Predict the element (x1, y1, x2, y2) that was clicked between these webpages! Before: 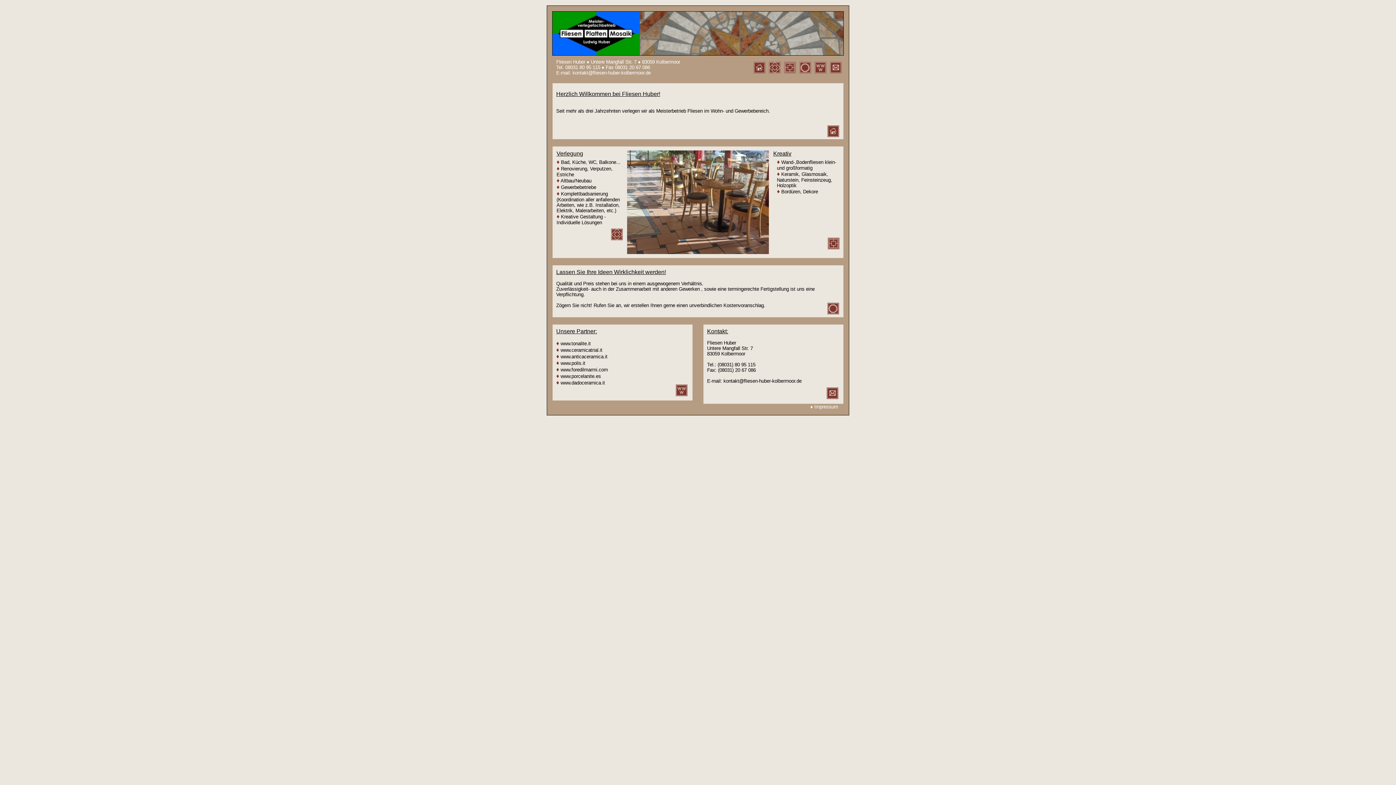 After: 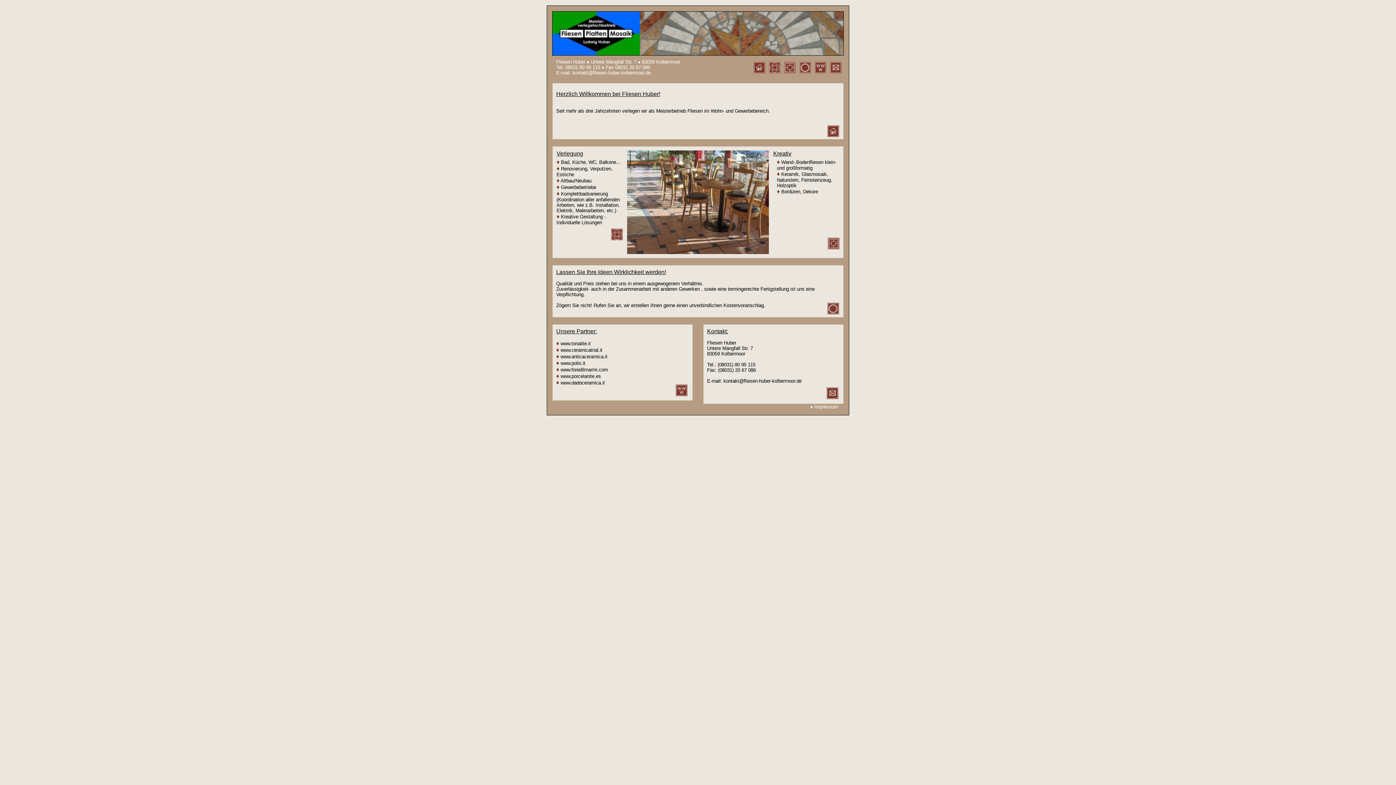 Action: label: Lassen Sie Ihre Ideen Wirklichkeit werden! bbox: (556, 268, 666, 275)